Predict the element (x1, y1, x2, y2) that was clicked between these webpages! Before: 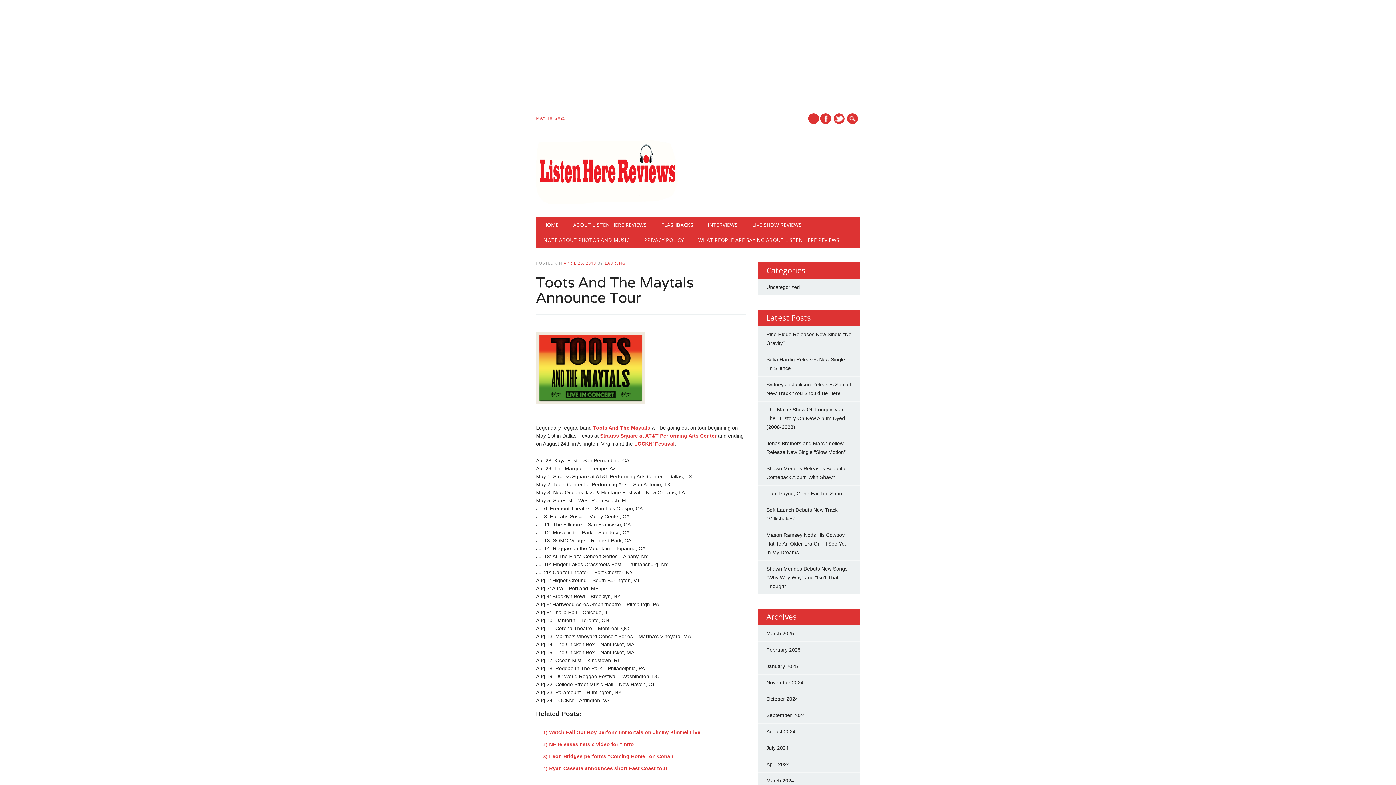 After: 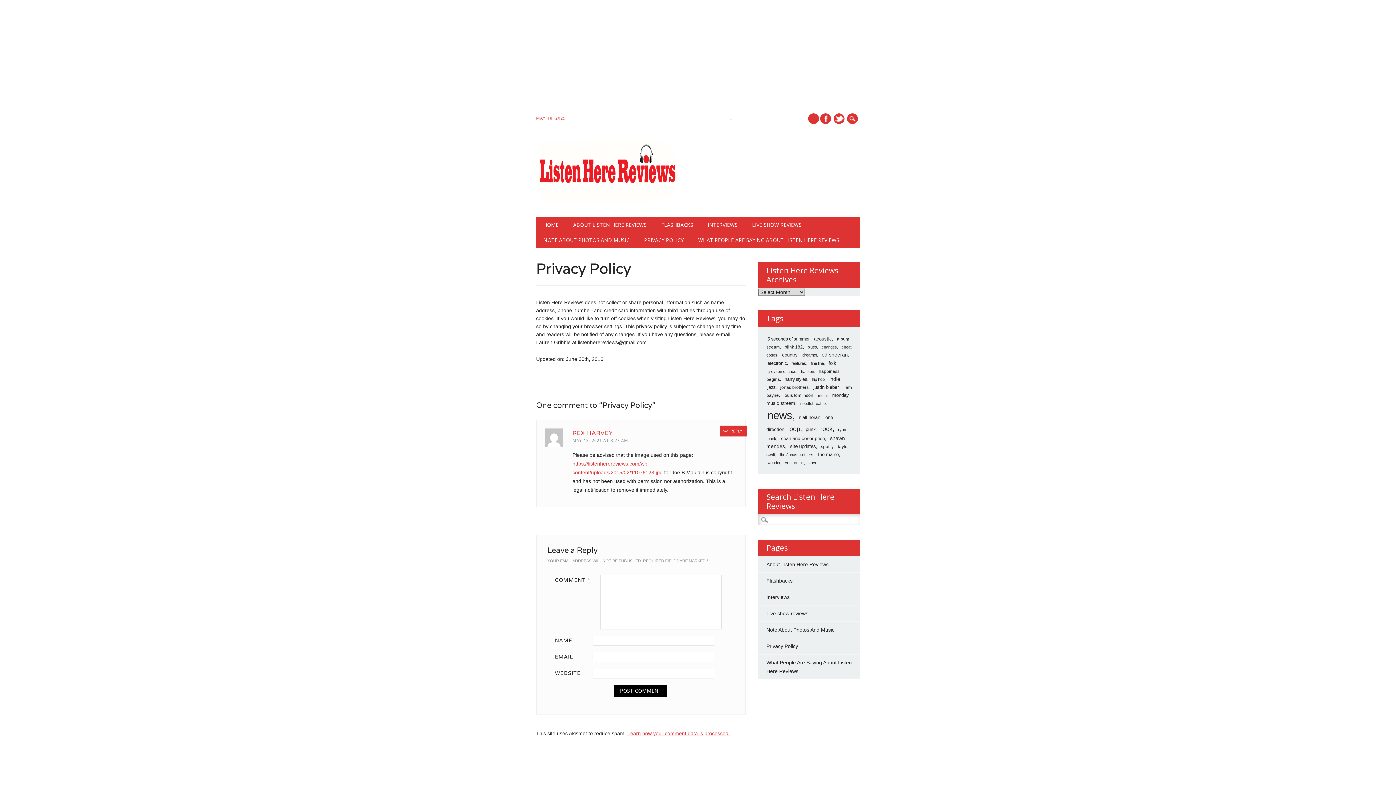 Action: bbox: (637, 232, 691, 247) label: PRIVACY POLICY